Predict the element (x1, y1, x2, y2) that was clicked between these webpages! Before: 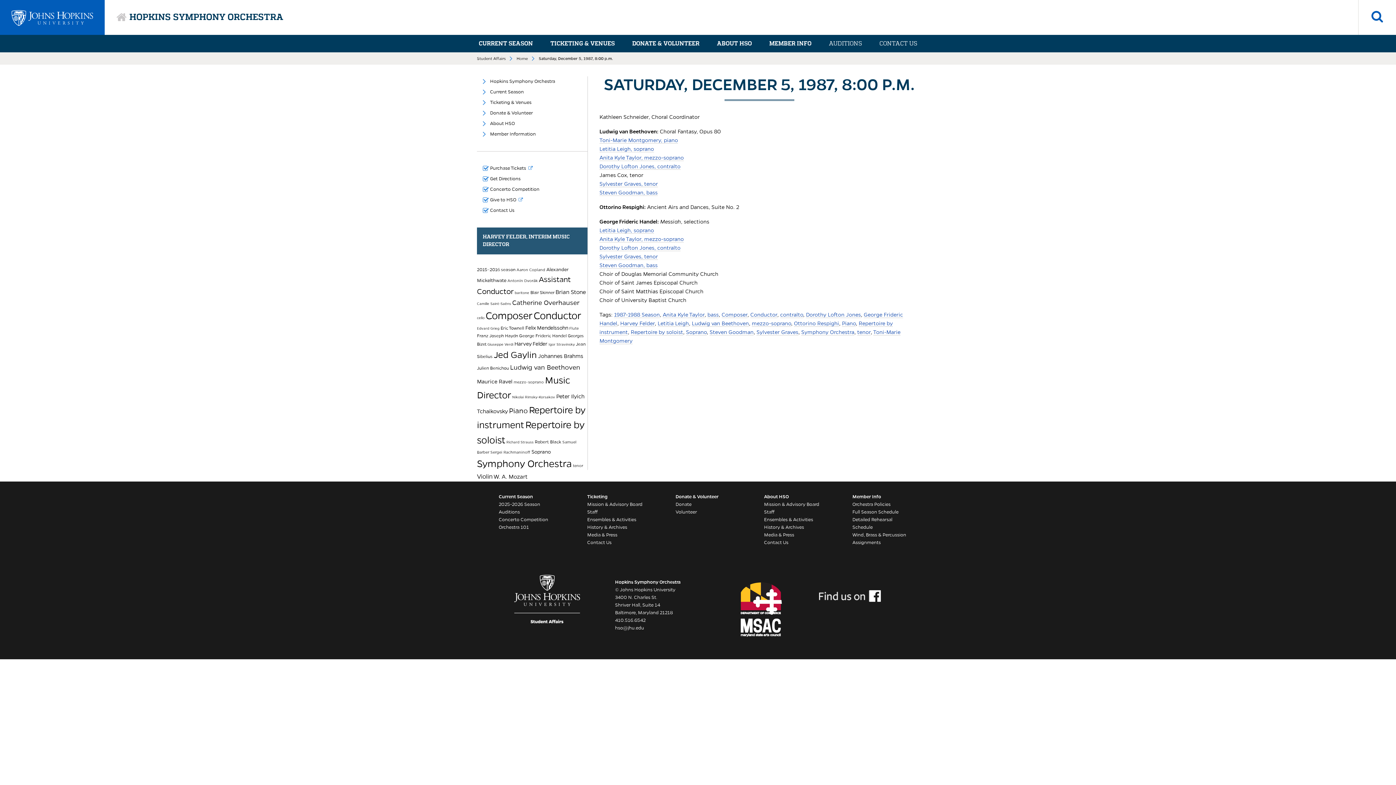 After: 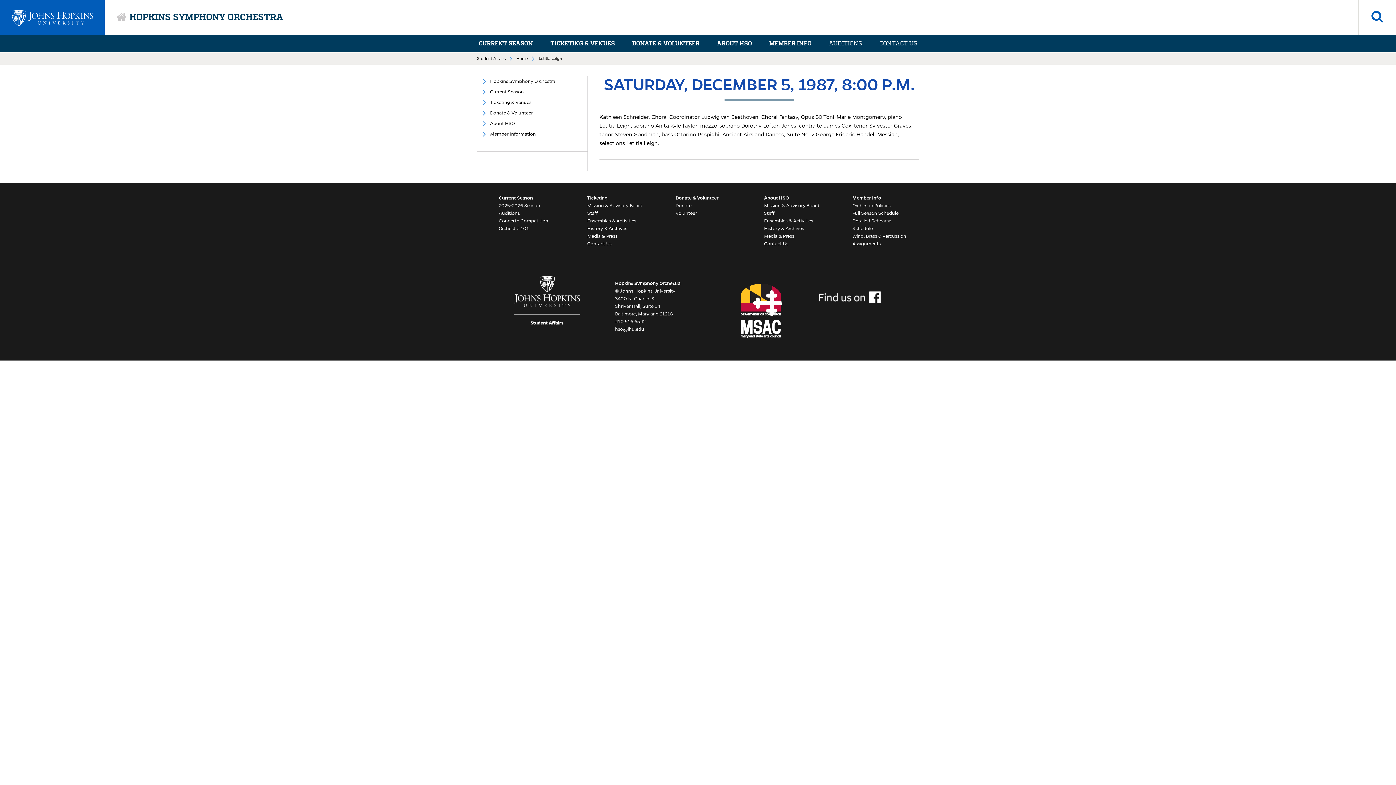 Action: label: Letitia Leigh bbox: (657, 320, 689, 326)